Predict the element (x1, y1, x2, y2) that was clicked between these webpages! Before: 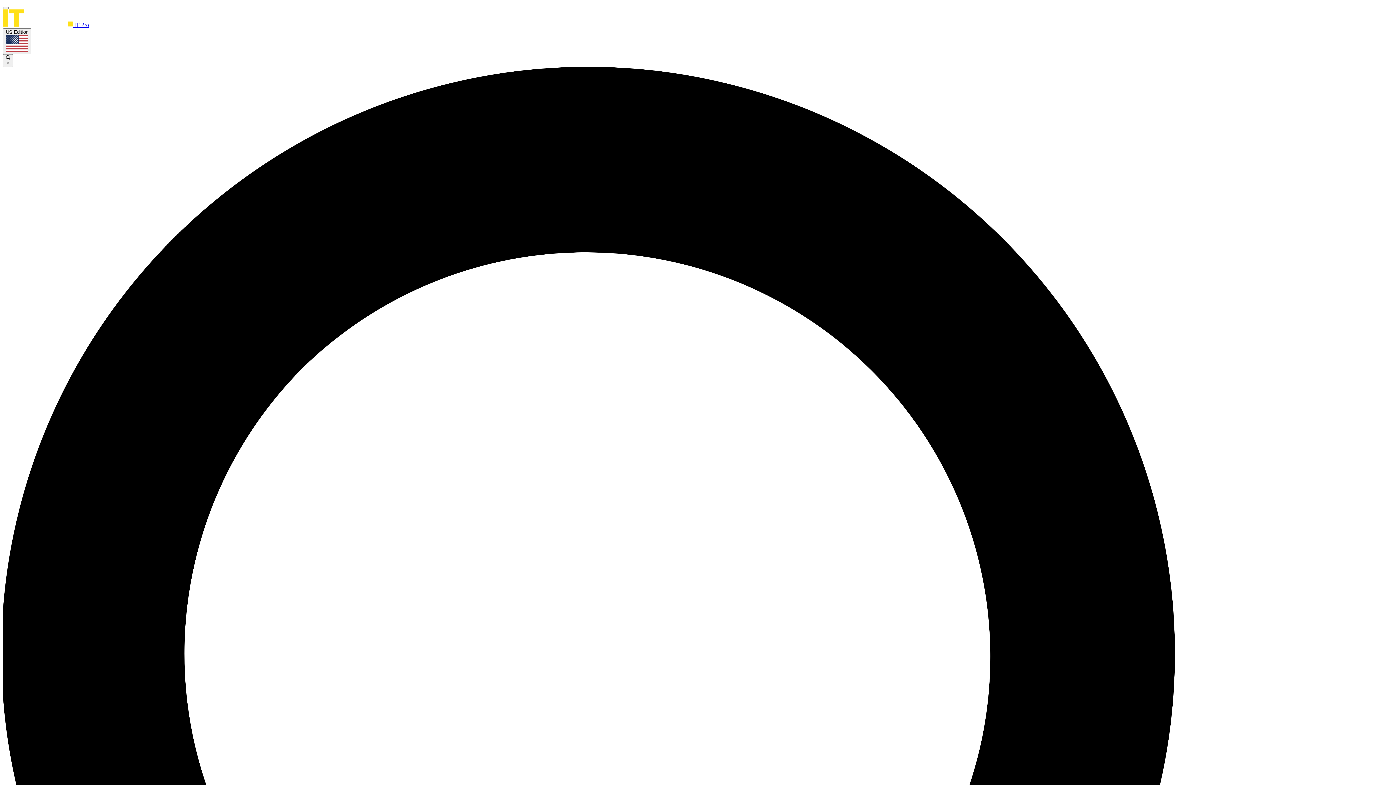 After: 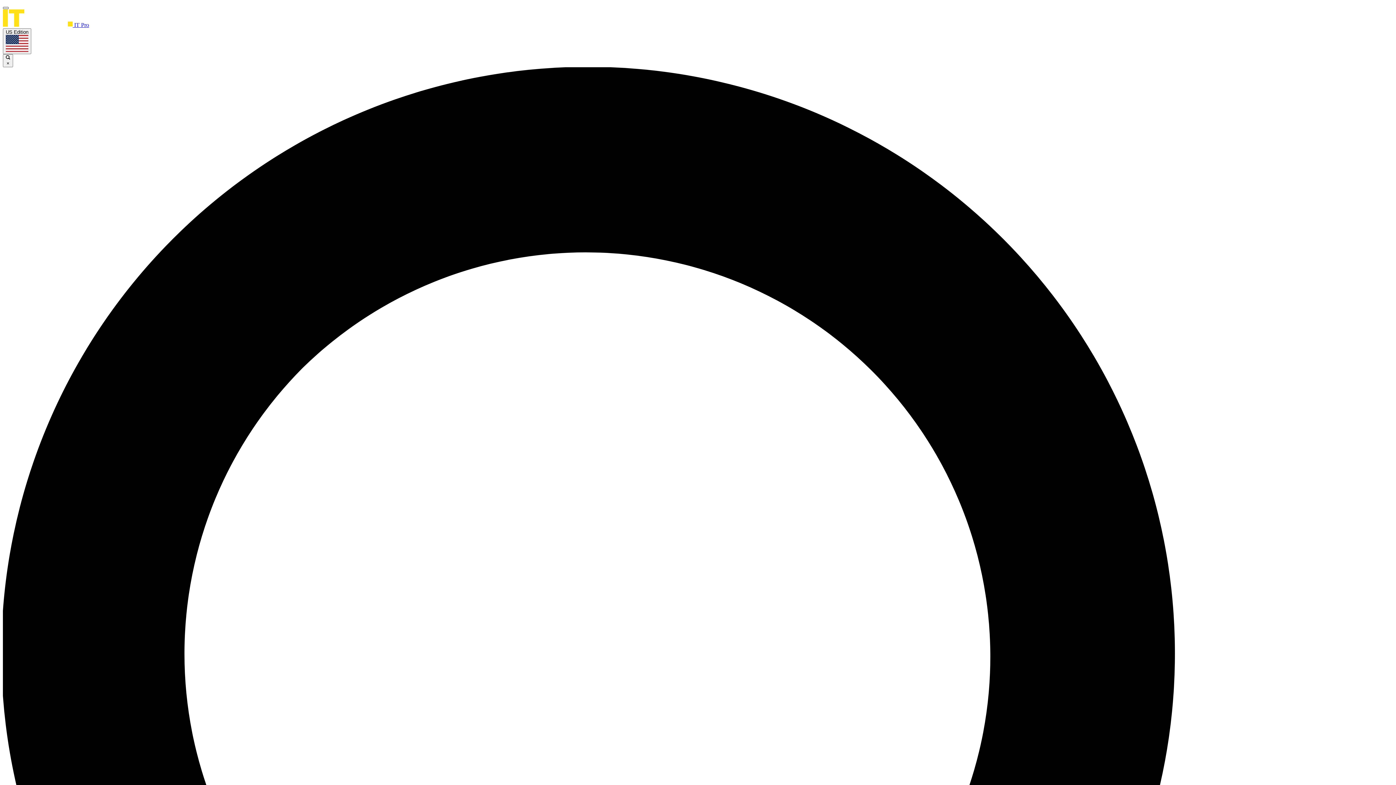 Action: bbox: (2, 6, 8, 9)